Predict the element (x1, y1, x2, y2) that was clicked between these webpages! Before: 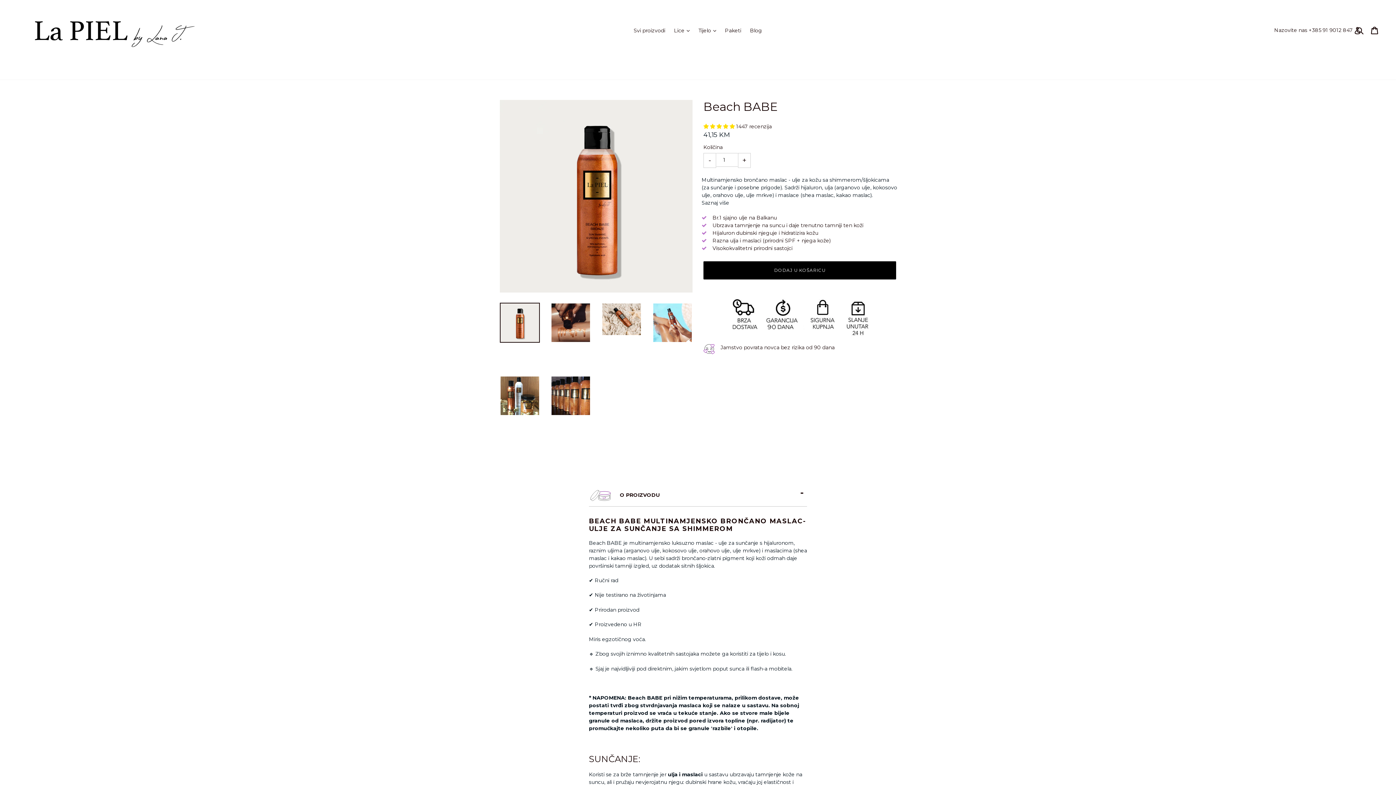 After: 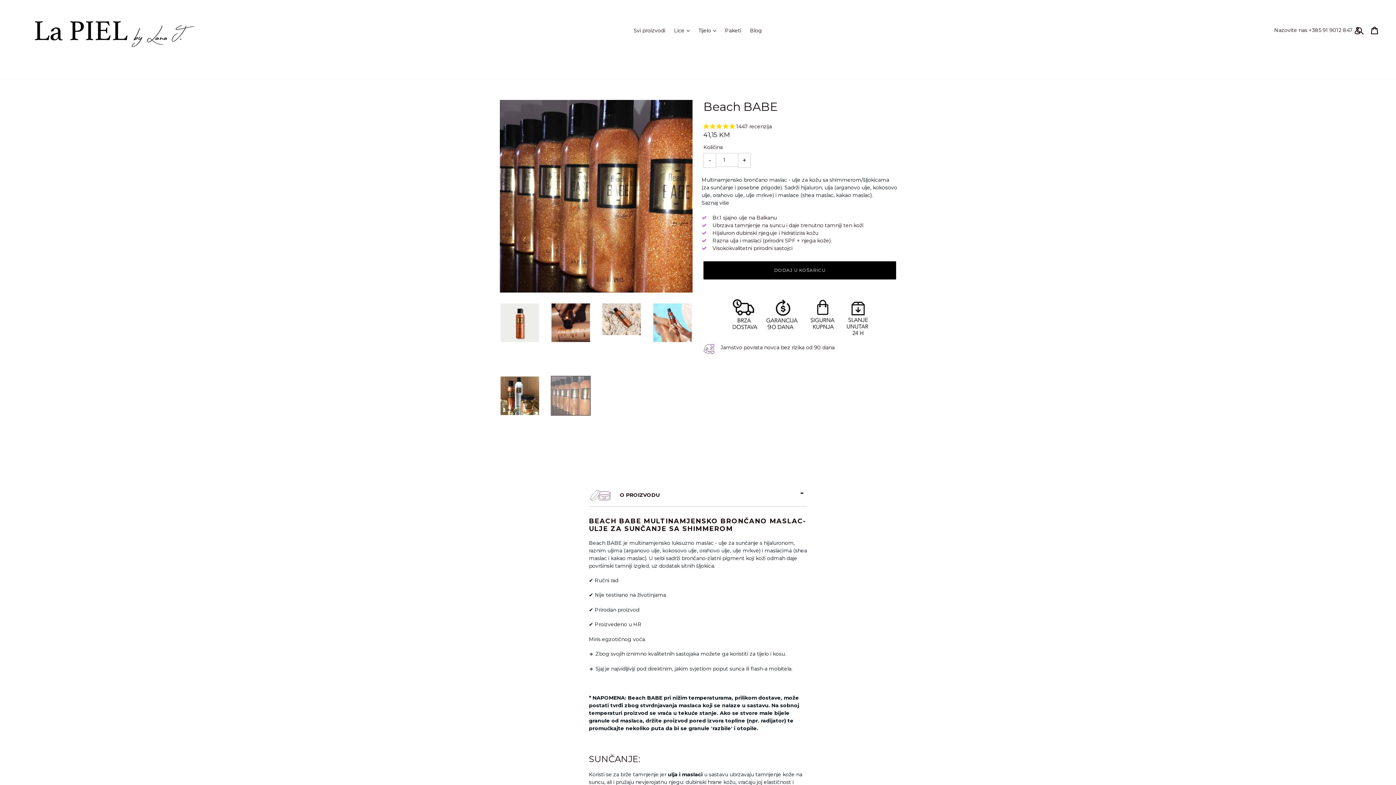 Action: bbox: (550, 376, 590, 416)